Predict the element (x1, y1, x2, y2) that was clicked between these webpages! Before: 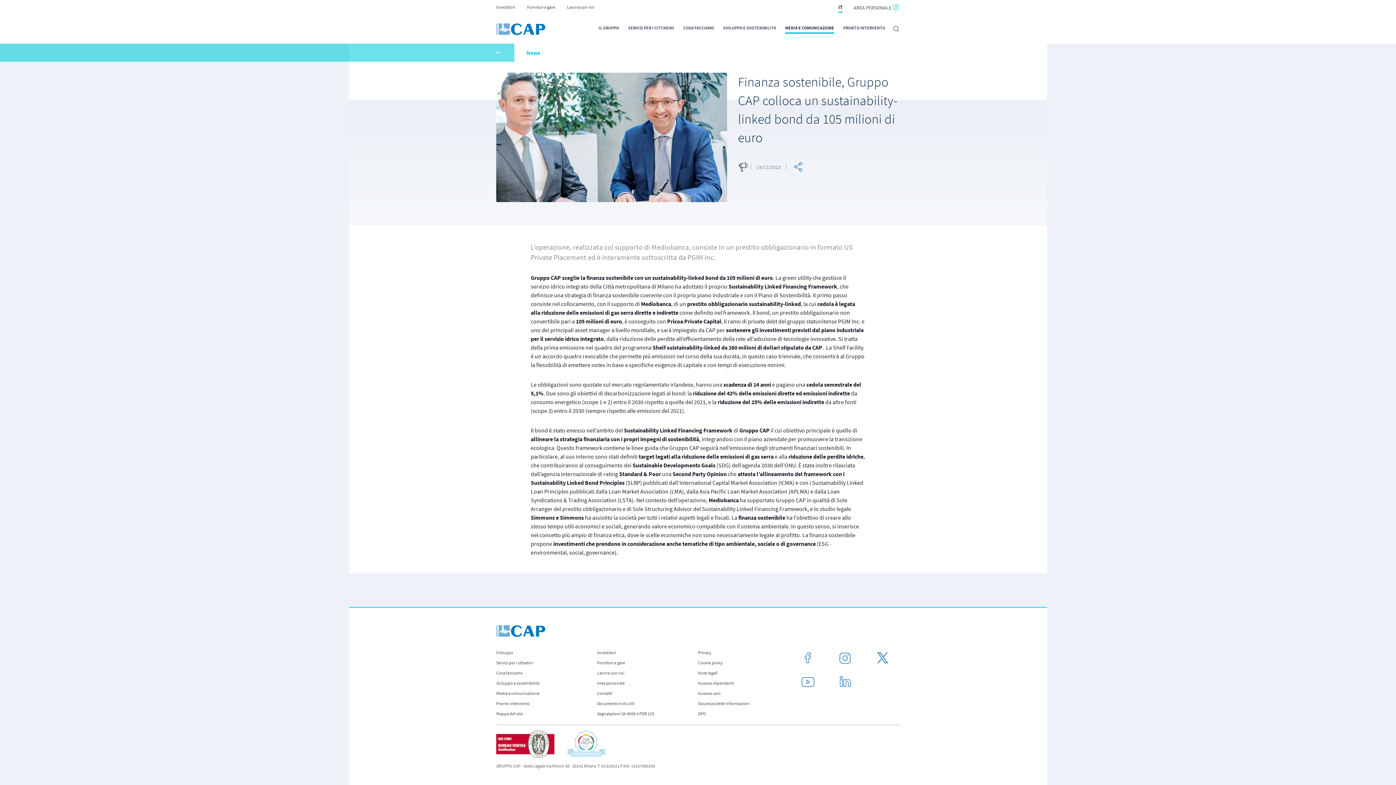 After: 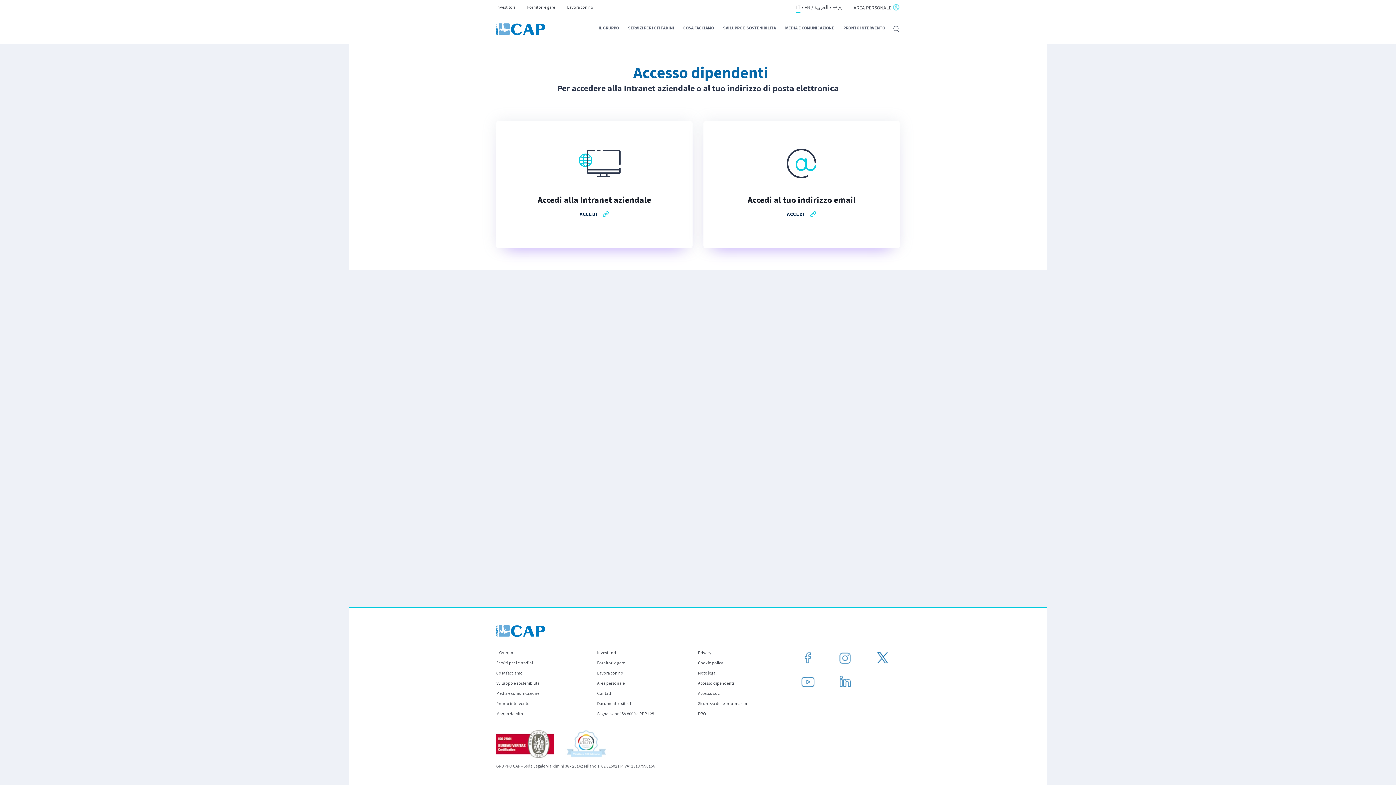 Action: bbox: (698, 680, 734, 687) label: Accesso dipendenti